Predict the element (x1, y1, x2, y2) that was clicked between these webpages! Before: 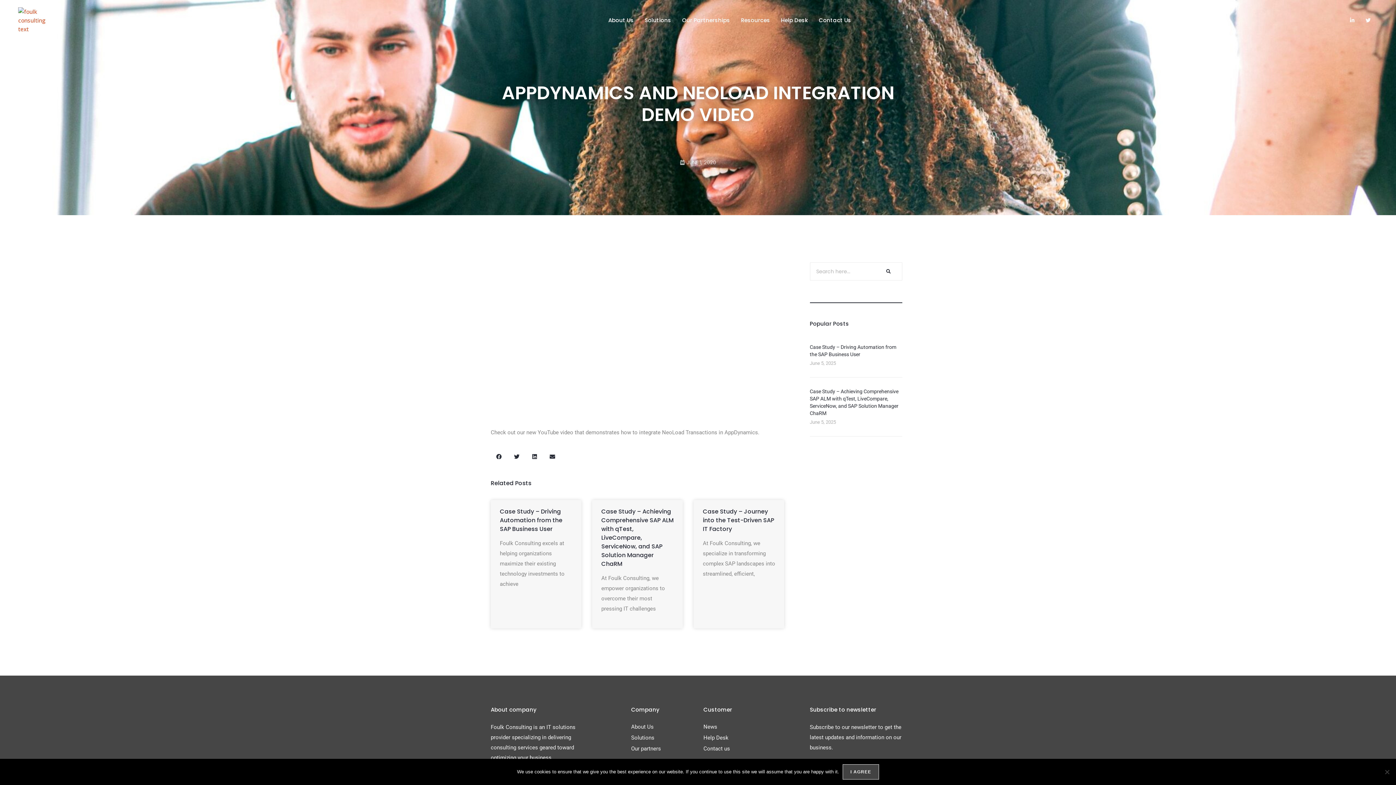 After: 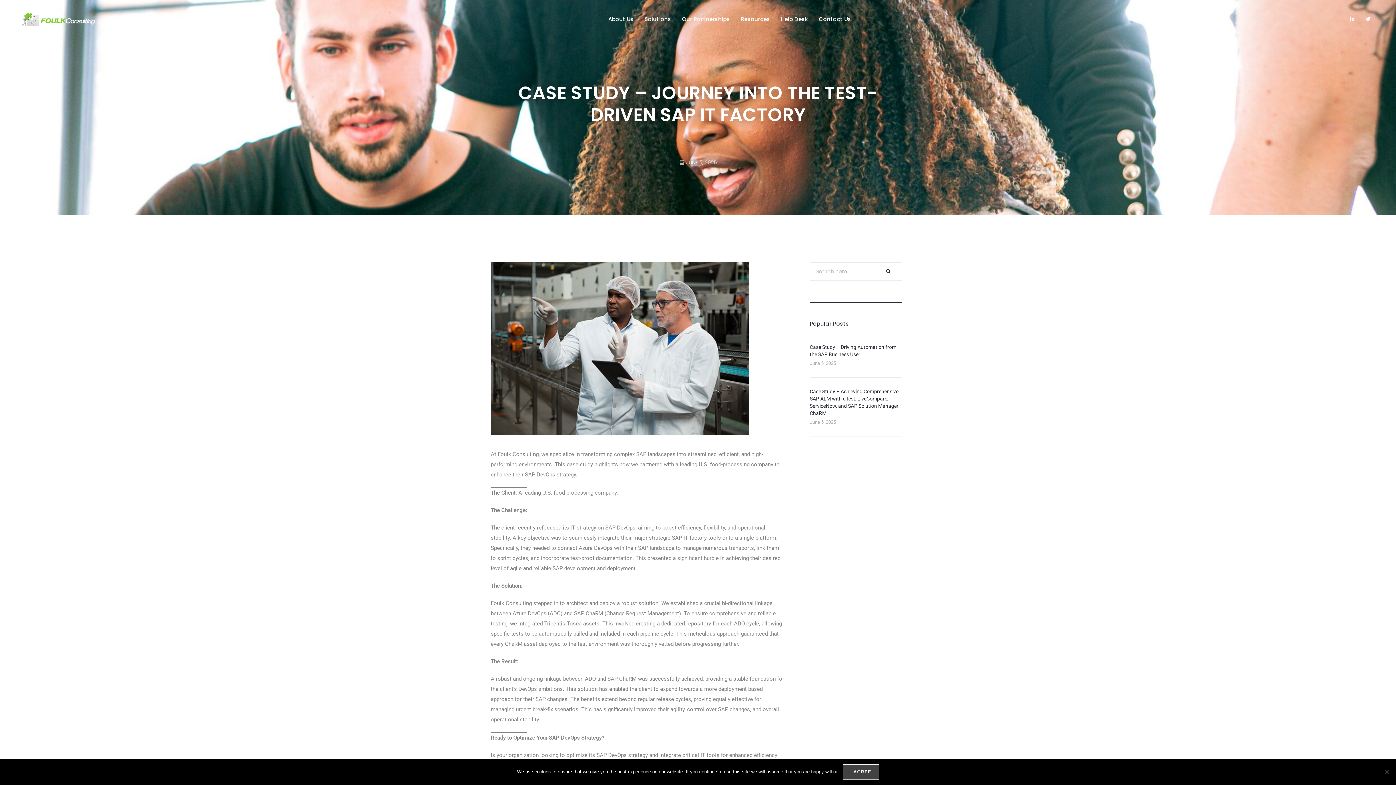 Action: label: Case Study – Journey into the Test-Driven SAP IT Factory bbox: (703, 507, 774, 533)